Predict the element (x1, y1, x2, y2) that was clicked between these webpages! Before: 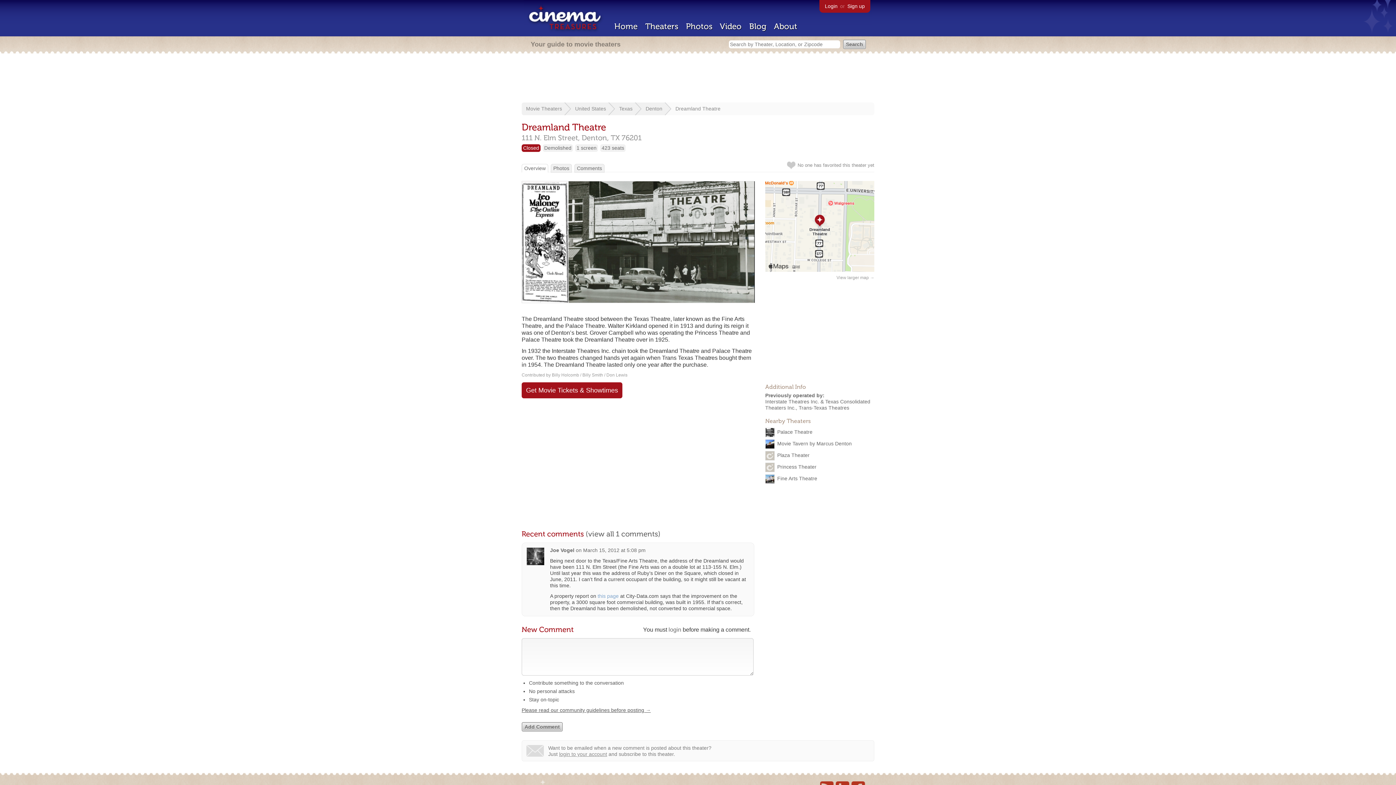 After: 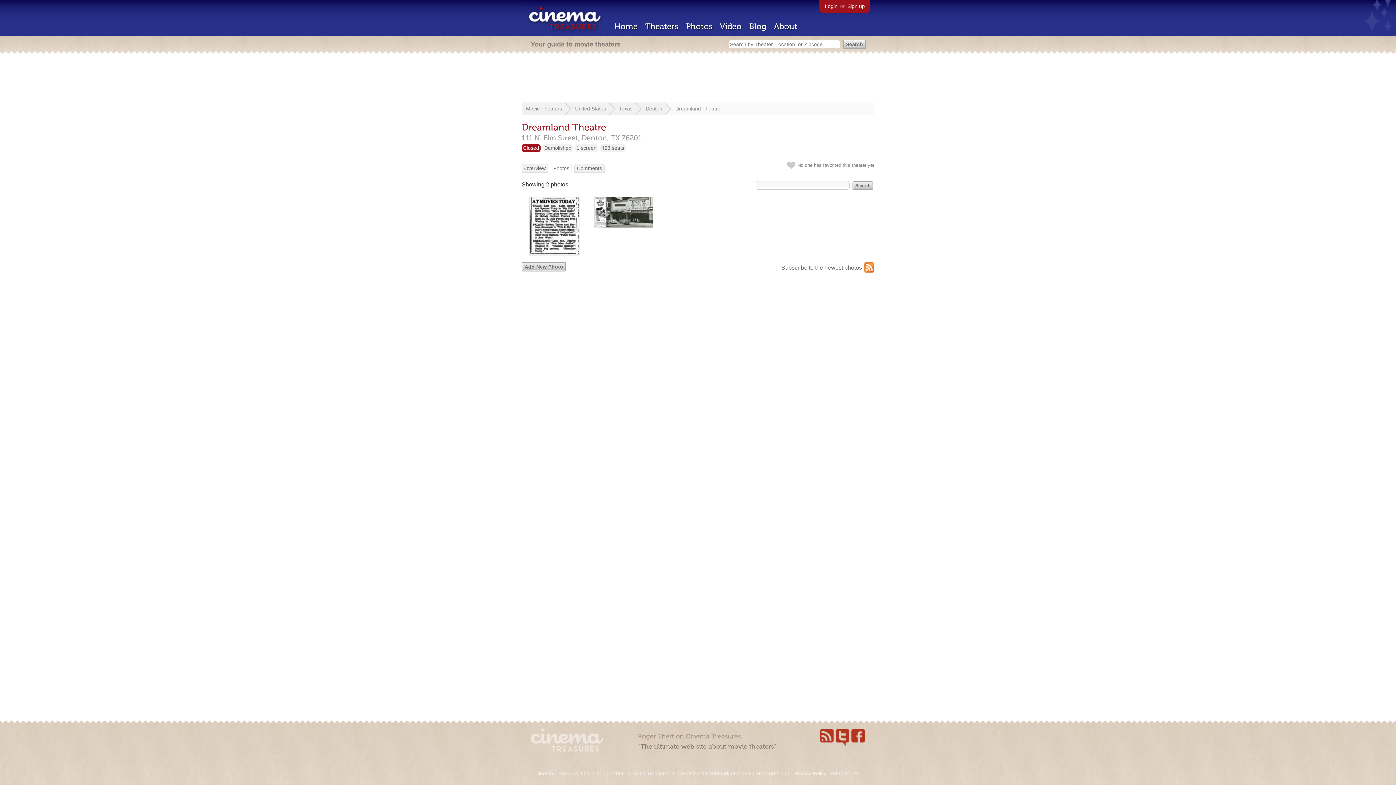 Action: bbox: (553, 165, 569, 171) label: Photos